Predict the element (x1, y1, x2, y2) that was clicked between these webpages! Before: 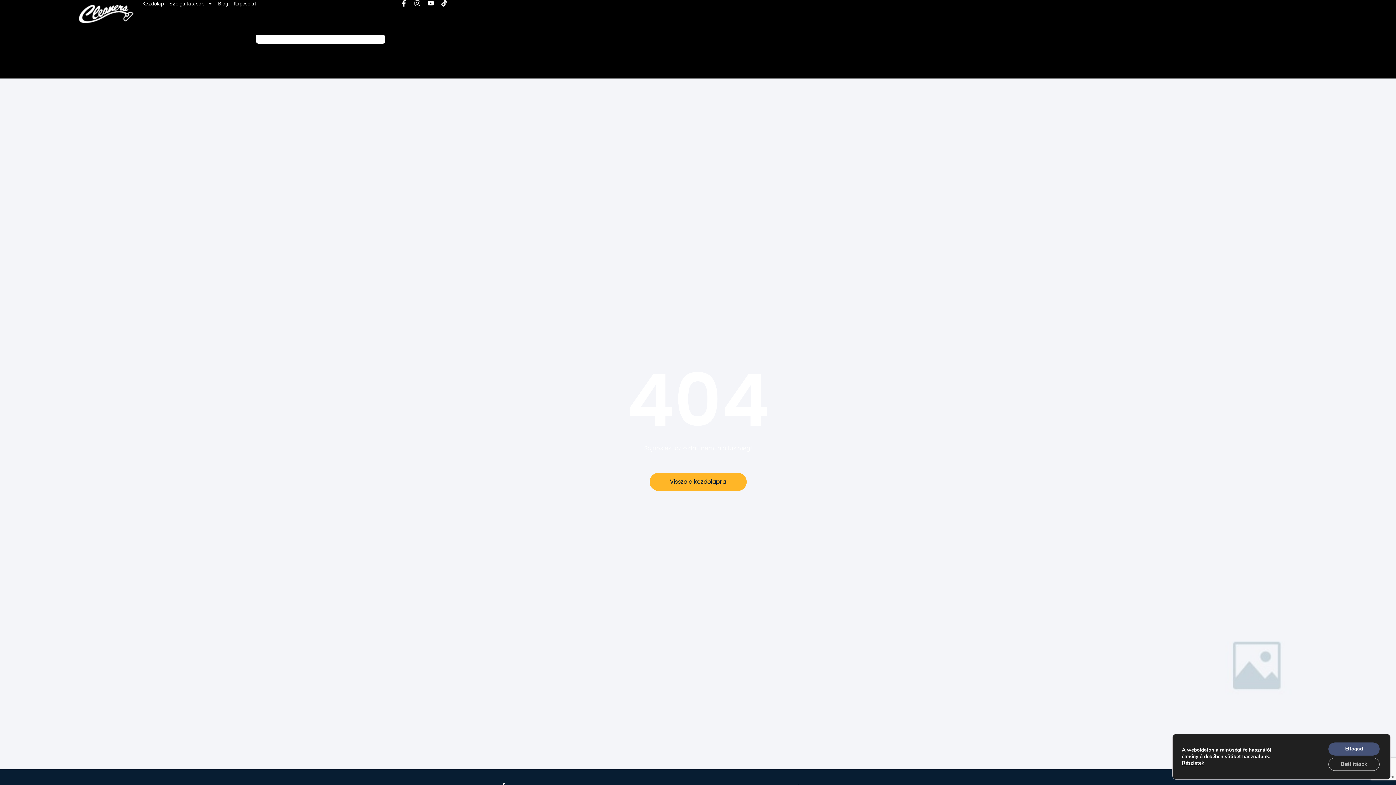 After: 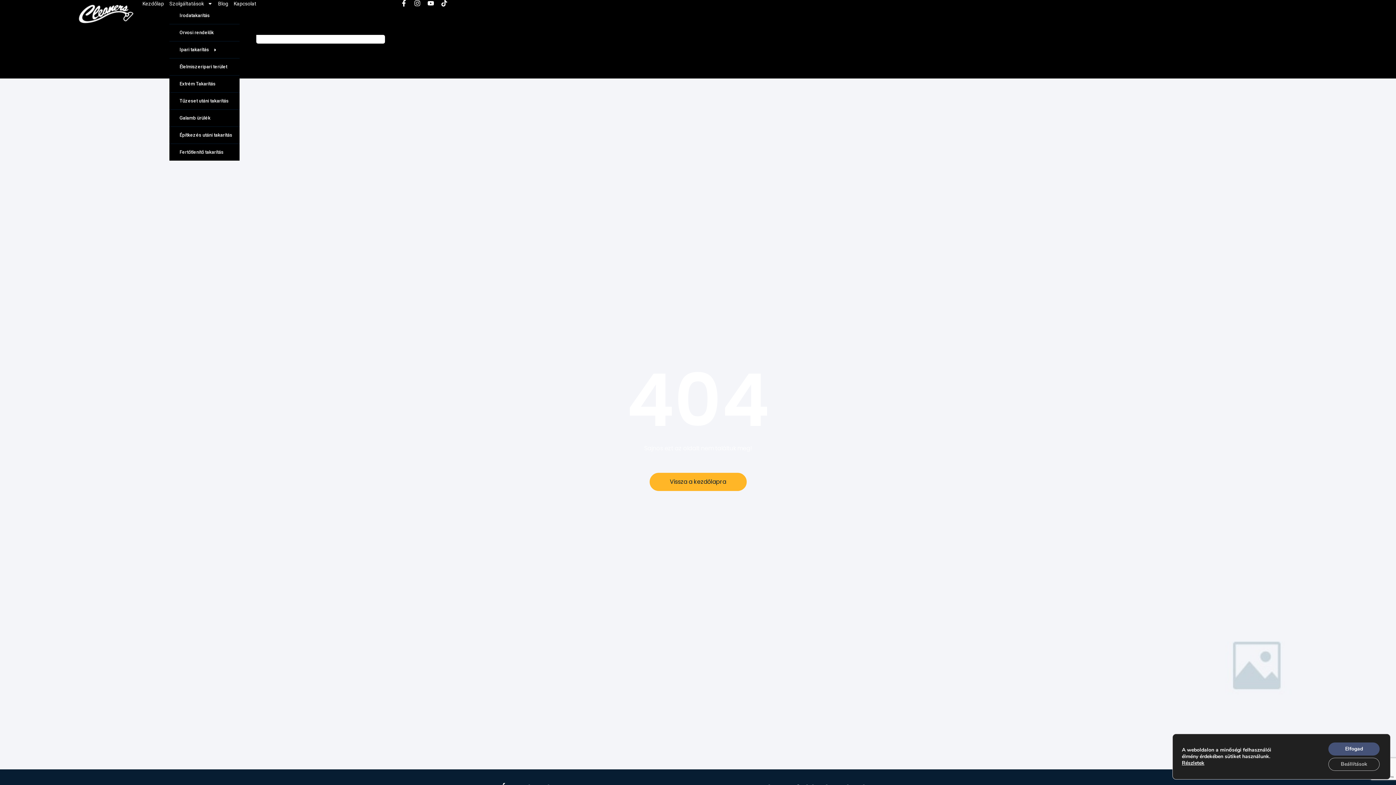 Action: bbox: (169, 0, 212, 7) label: Szolgáltatások